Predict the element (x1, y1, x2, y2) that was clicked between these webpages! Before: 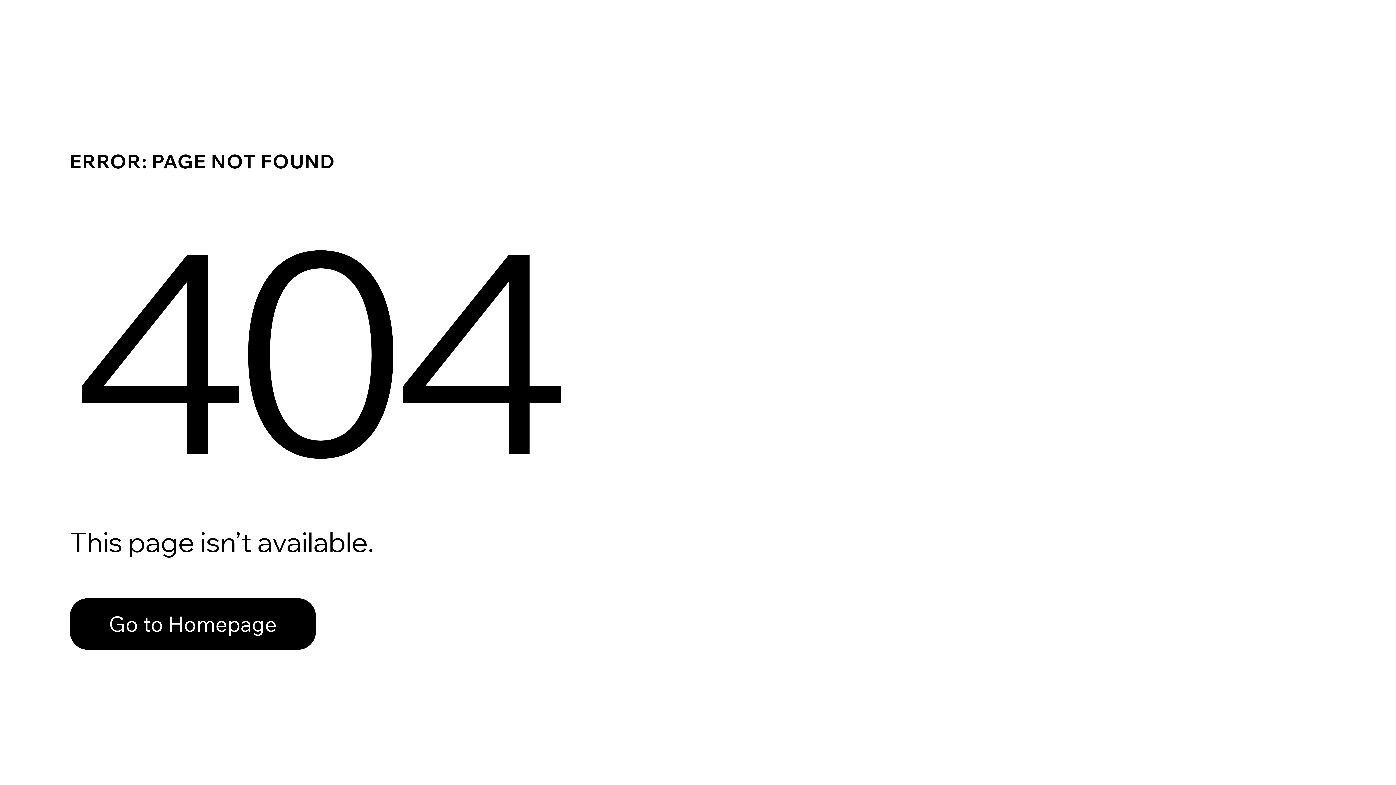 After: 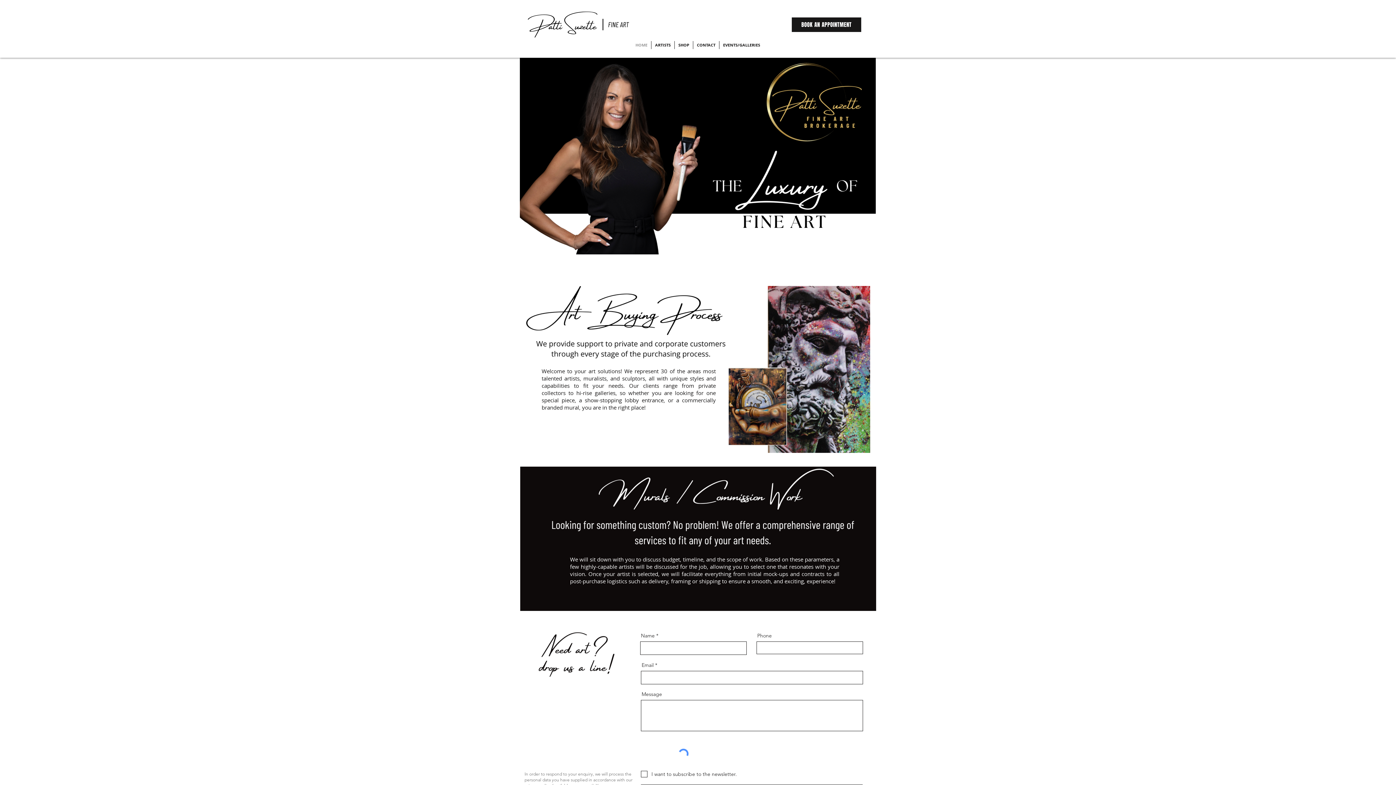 Action: bbox: (69, 598, 316, 650) label: Go to Homepage